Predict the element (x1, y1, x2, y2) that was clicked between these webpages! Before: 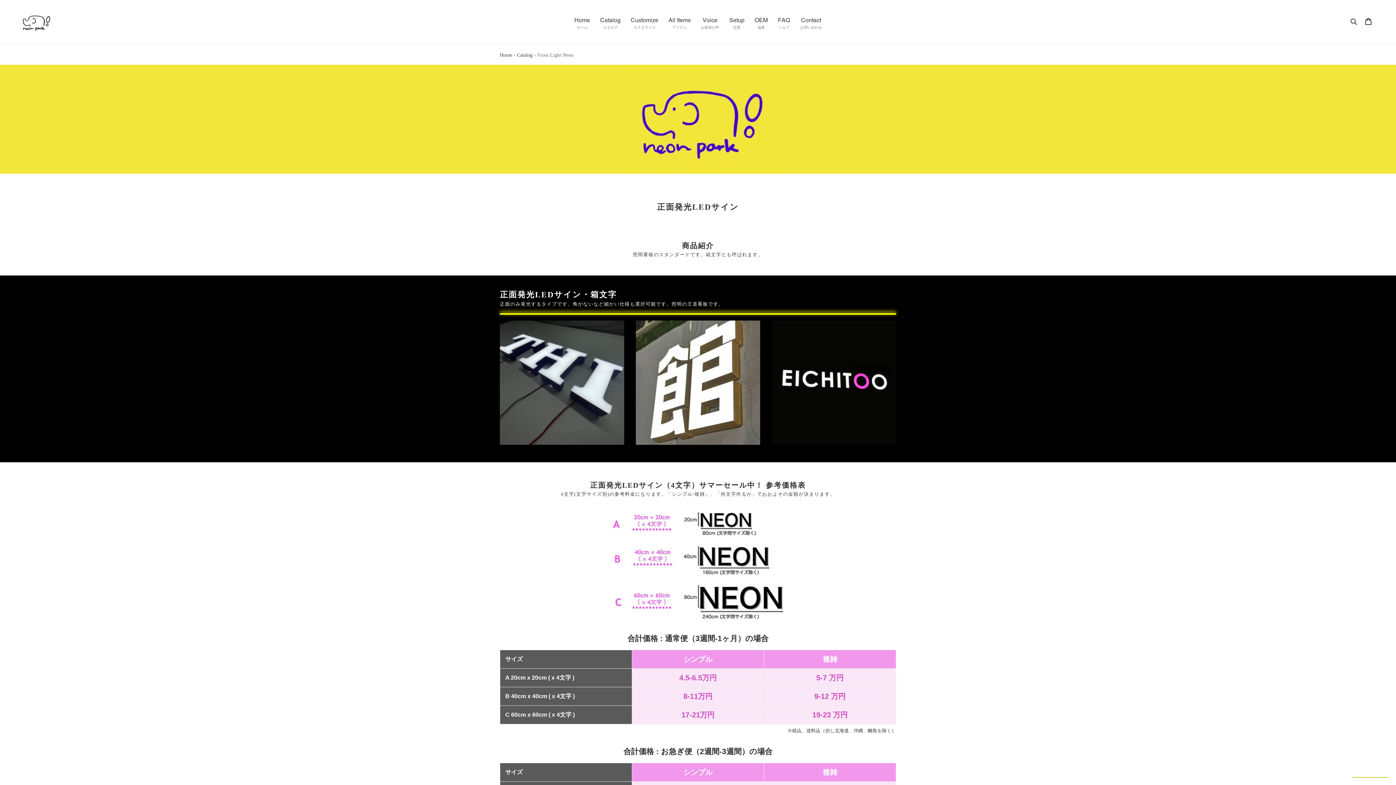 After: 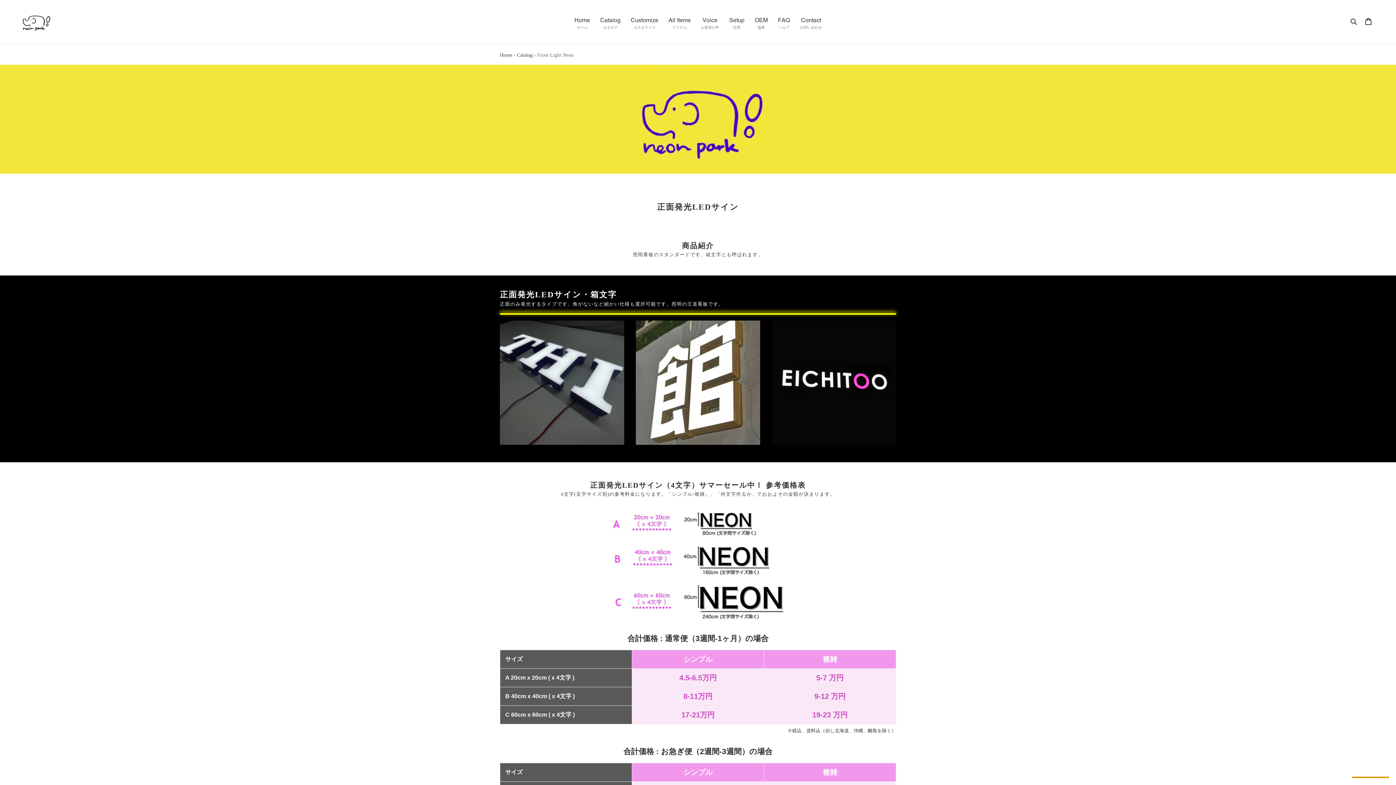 Action: bbox: (1352, 777, 1389, 778)